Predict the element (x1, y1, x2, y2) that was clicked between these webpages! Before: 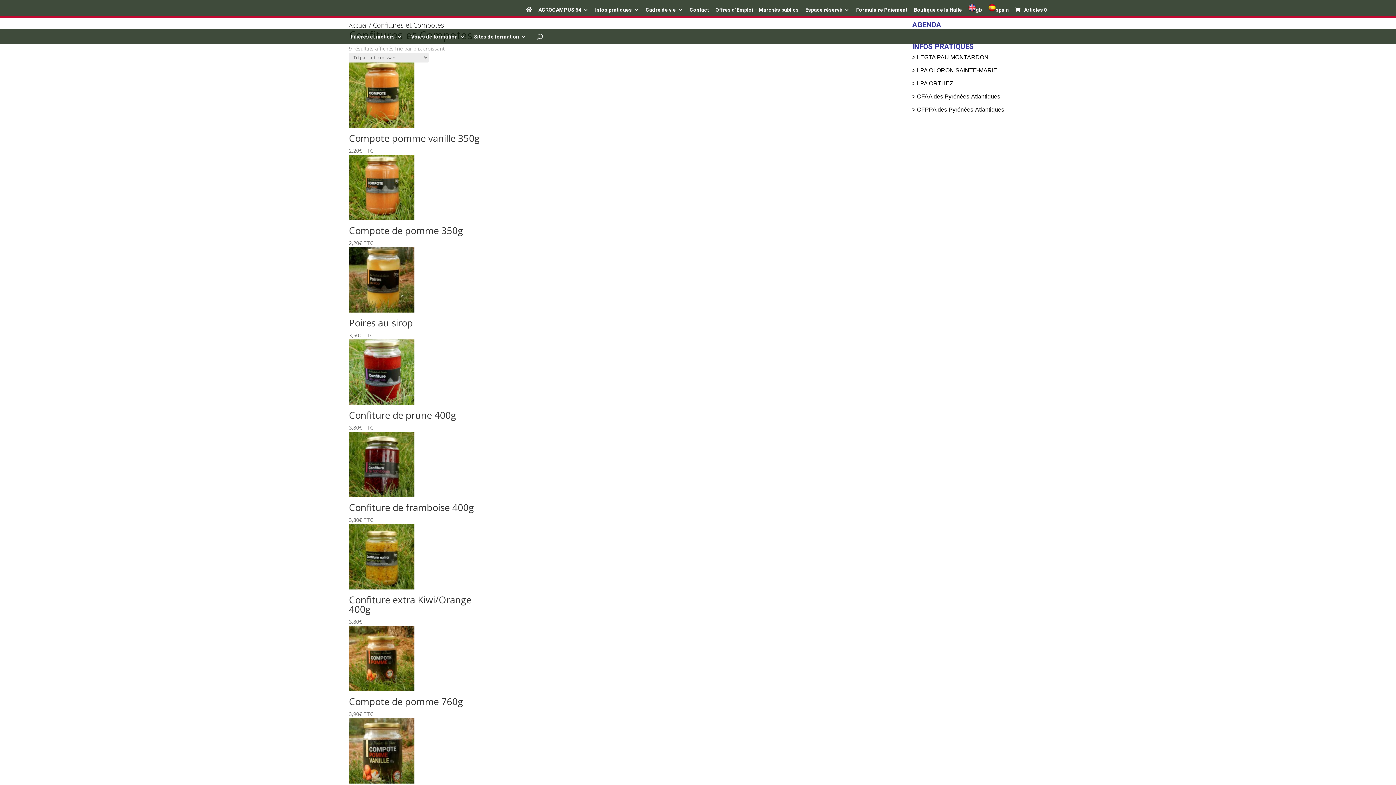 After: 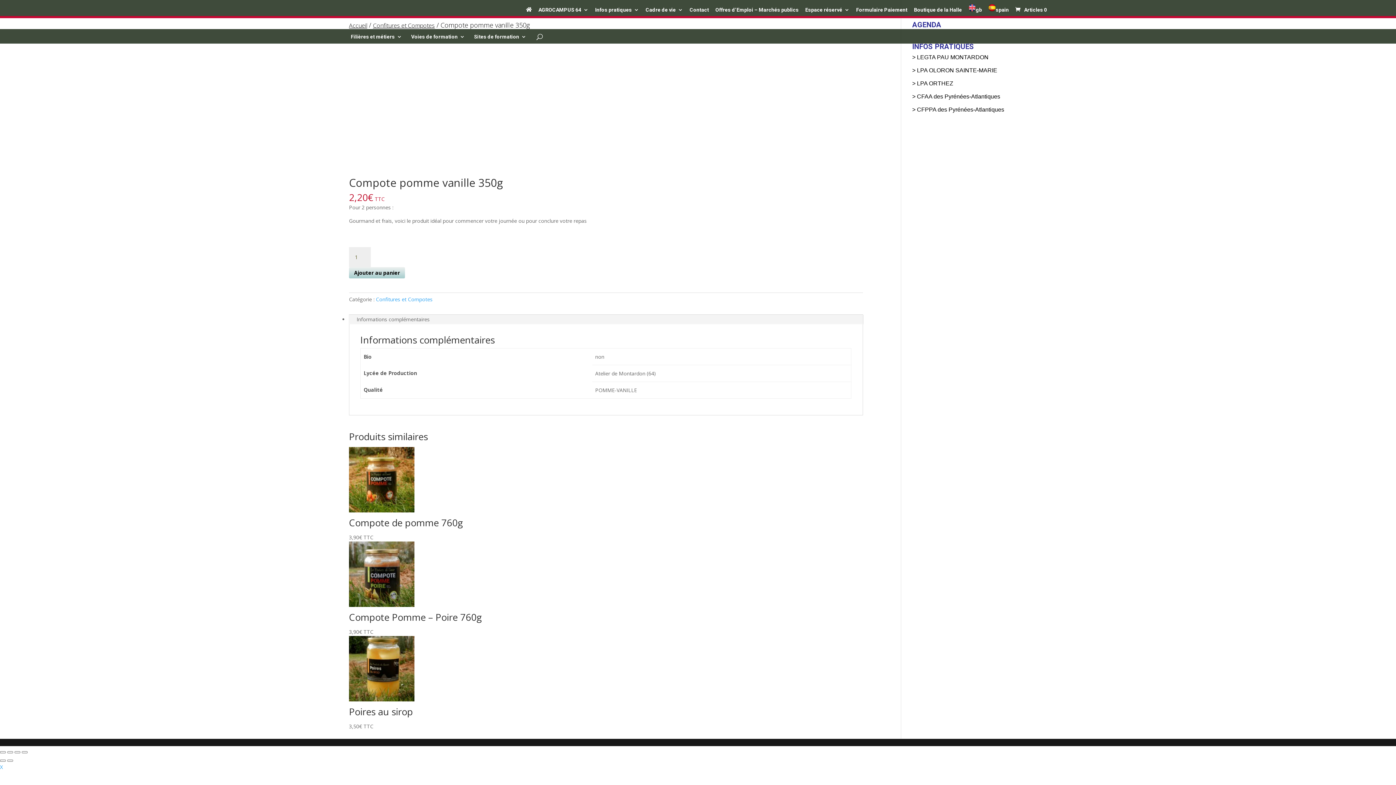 Action: label: Compote pomme vanille 350g
2,20€ TTC bbox: (349, 125, 494, 154)